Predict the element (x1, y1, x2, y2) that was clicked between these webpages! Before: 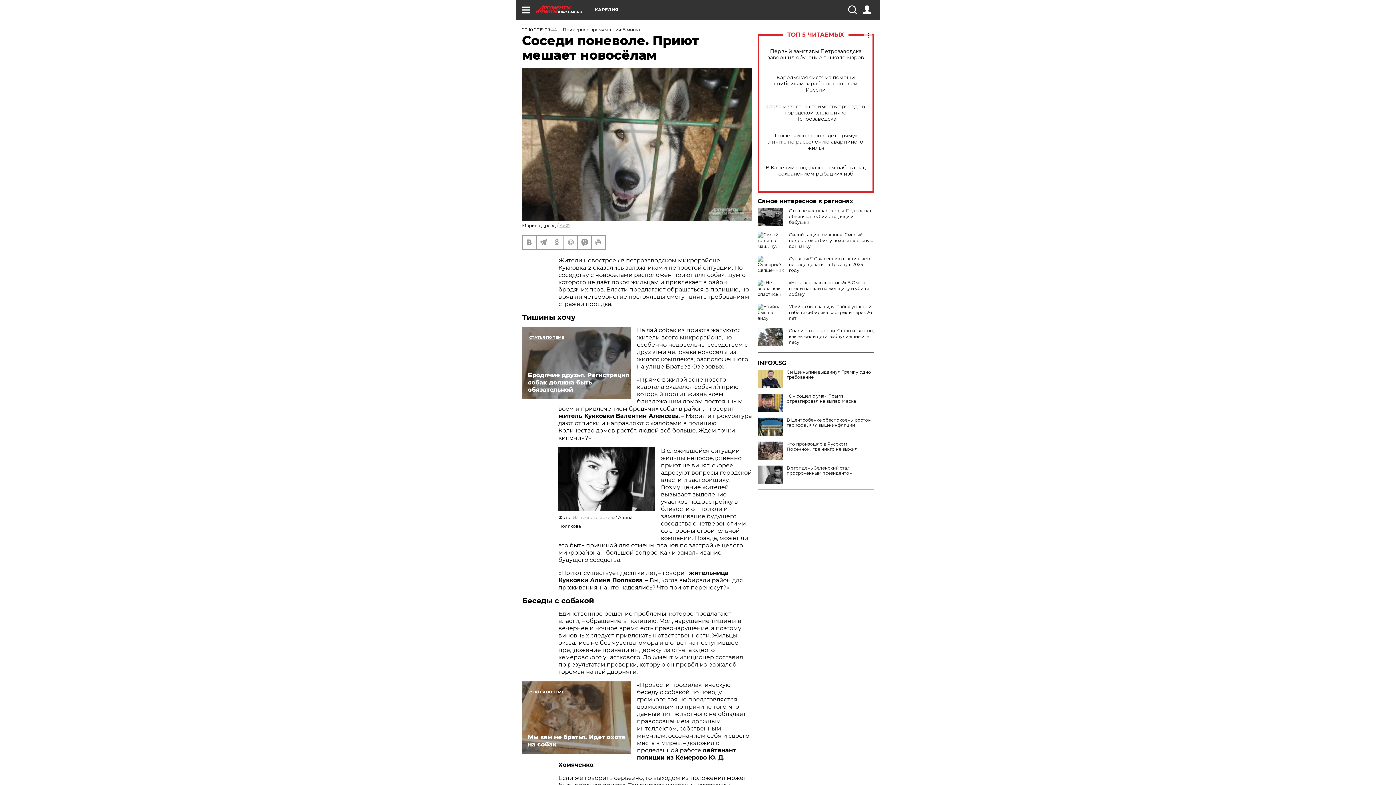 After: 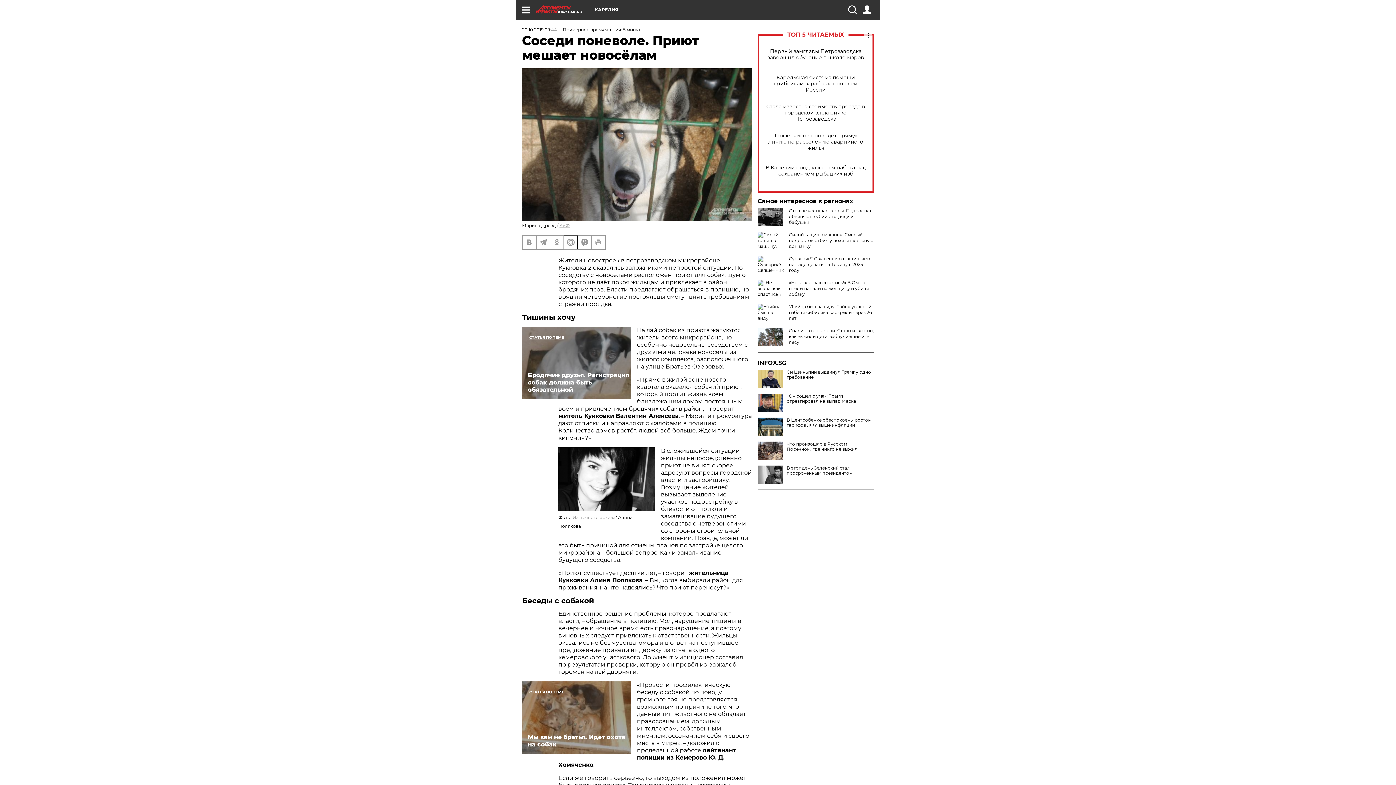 Action: bbox: (564, 235, 577, 248)